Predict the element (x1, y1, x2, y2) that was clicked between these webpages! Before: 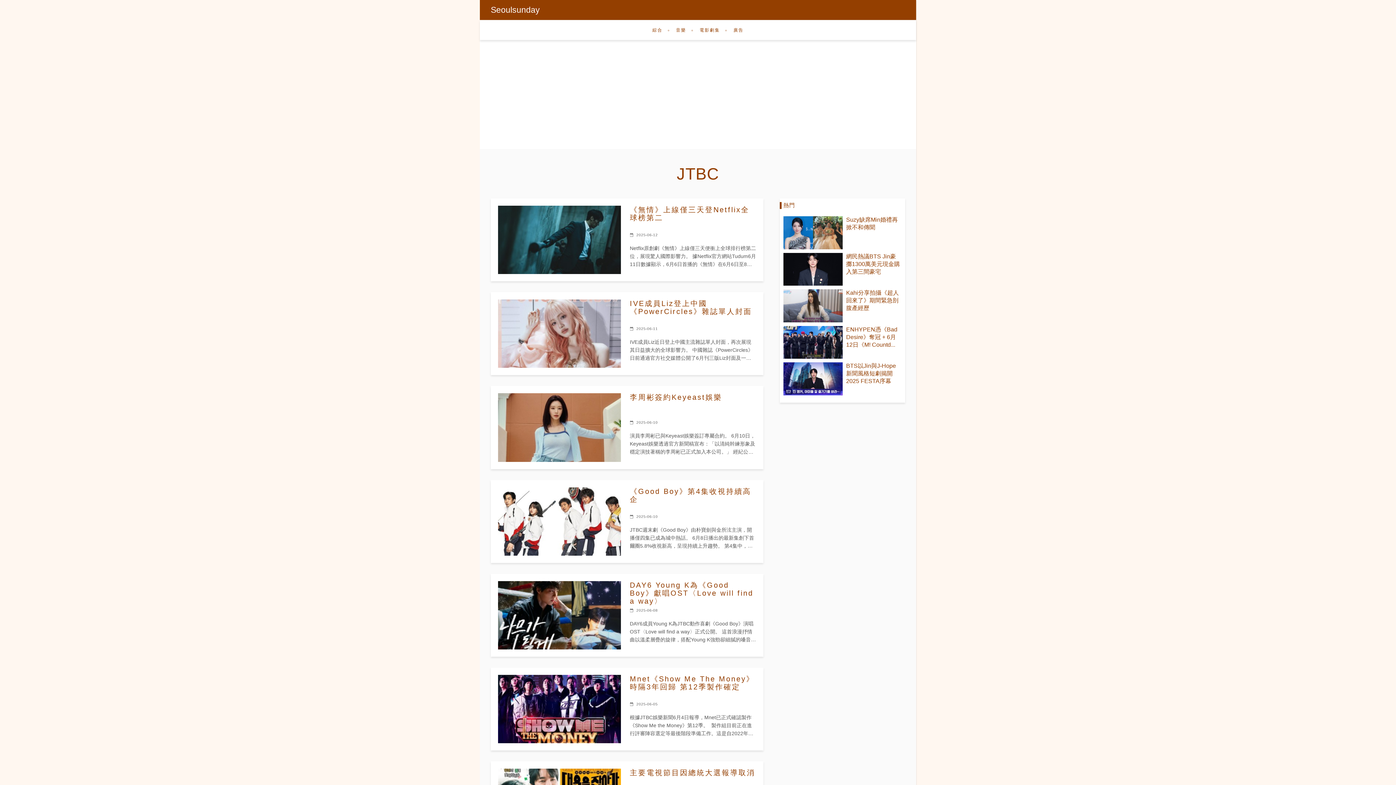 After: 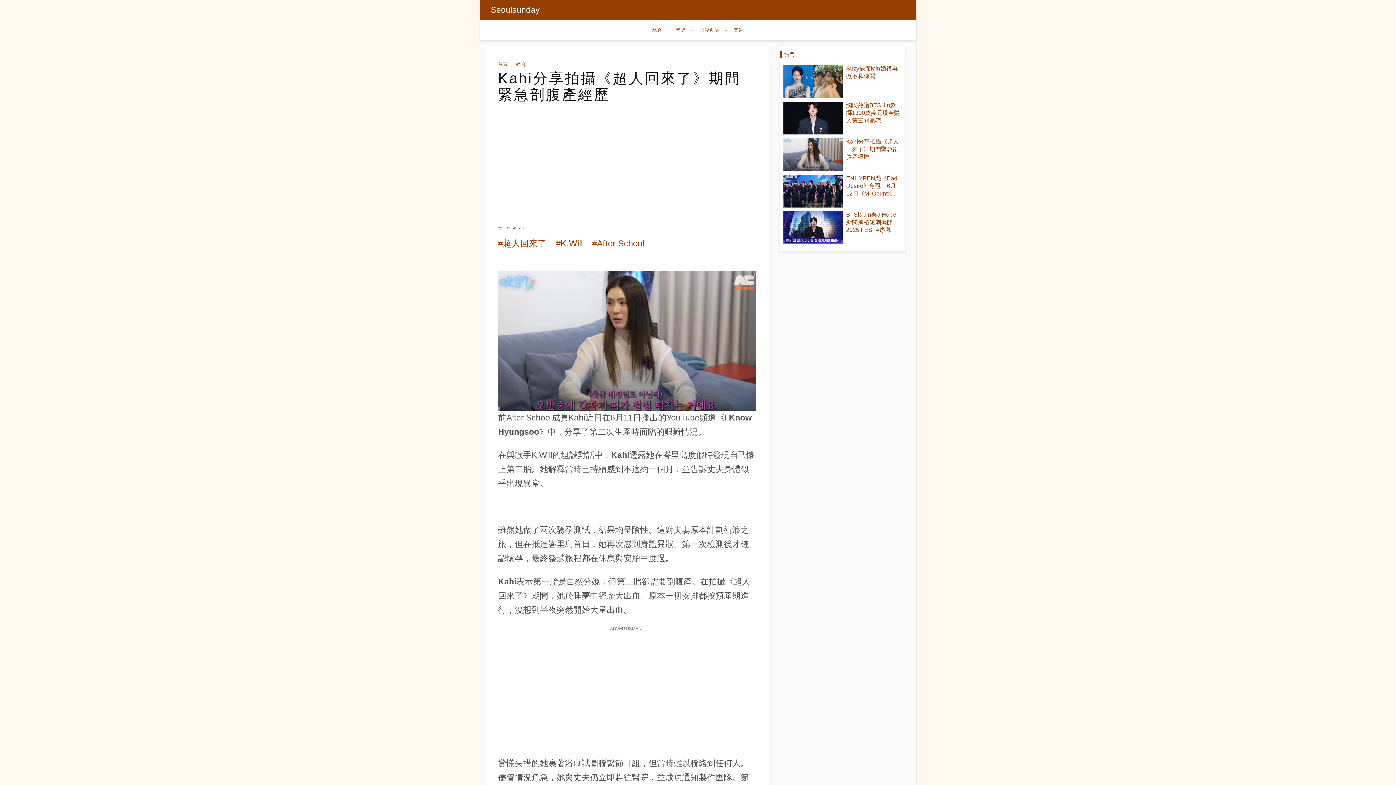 Action: bbox: (846, 289, 899, 311) label: Kahi分享拍攝《超人回來了》期間緊急剖腹產經歷